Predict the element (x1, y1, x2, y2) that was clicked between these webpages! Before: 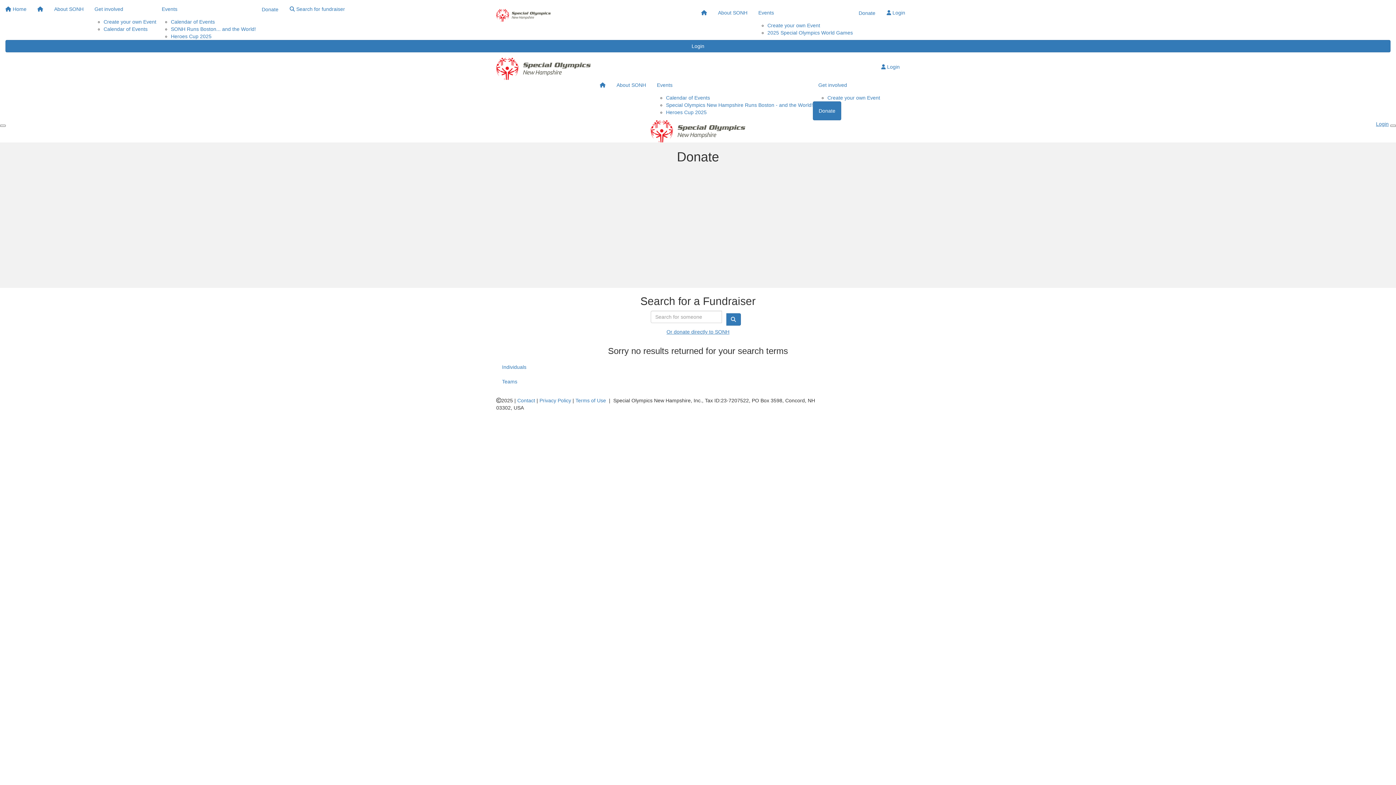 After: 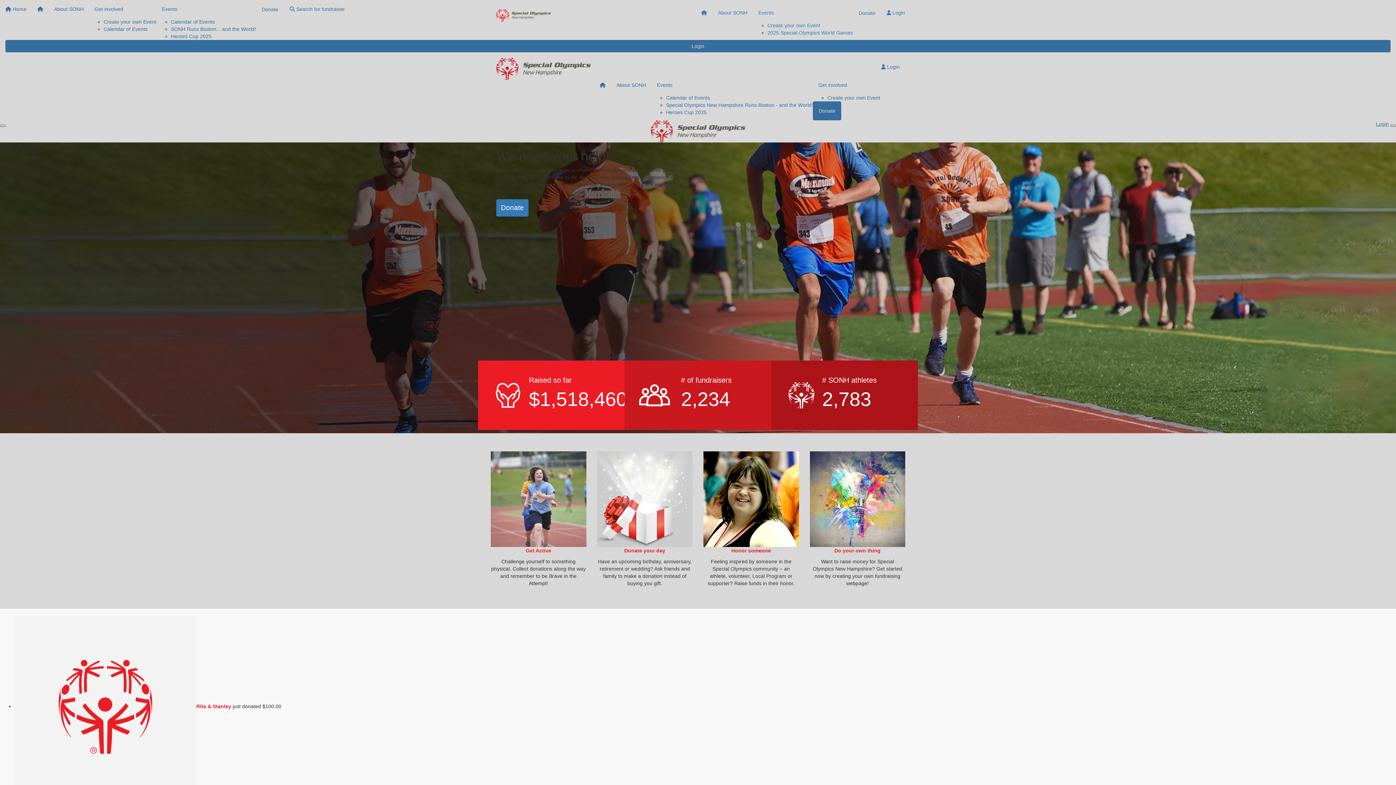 Action: label: Login bbox: (881, 3, 910, 21)